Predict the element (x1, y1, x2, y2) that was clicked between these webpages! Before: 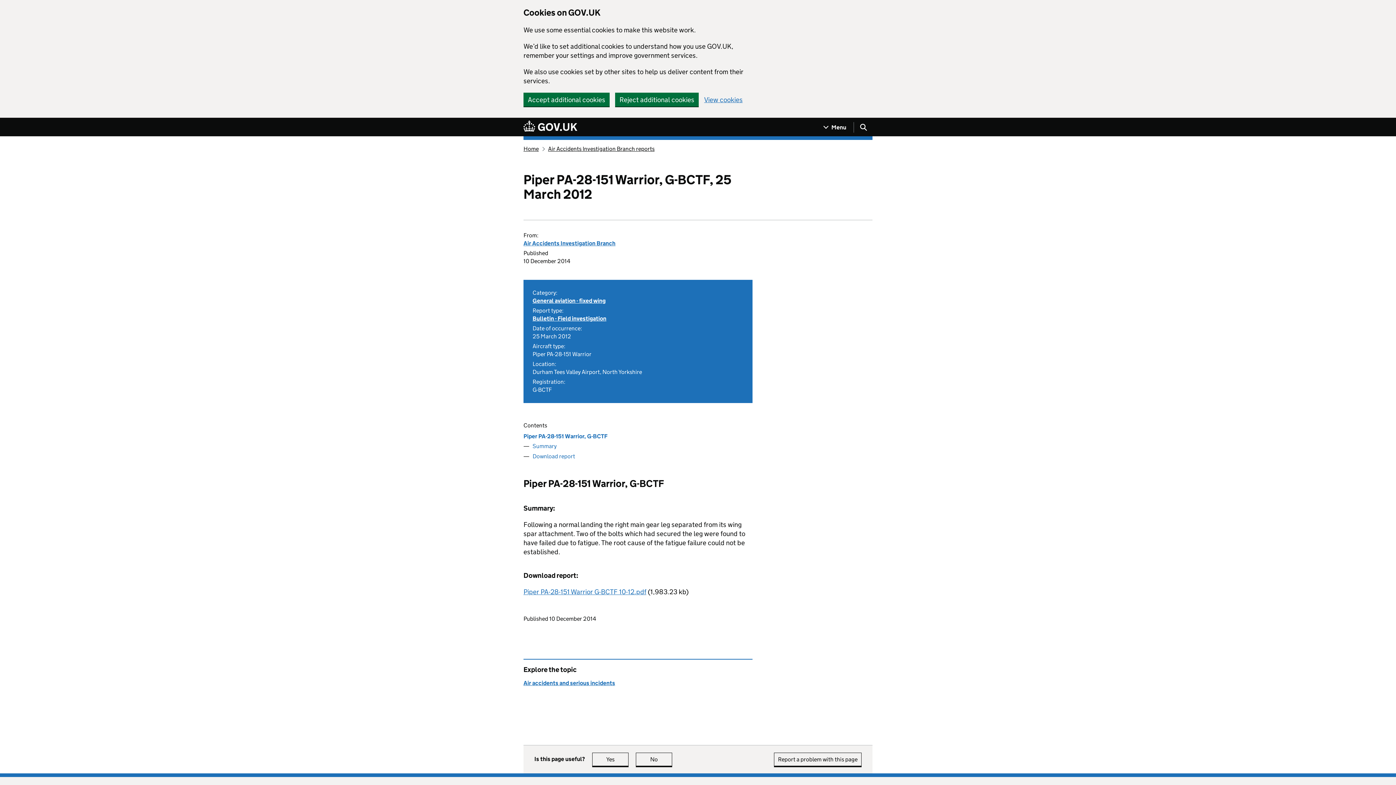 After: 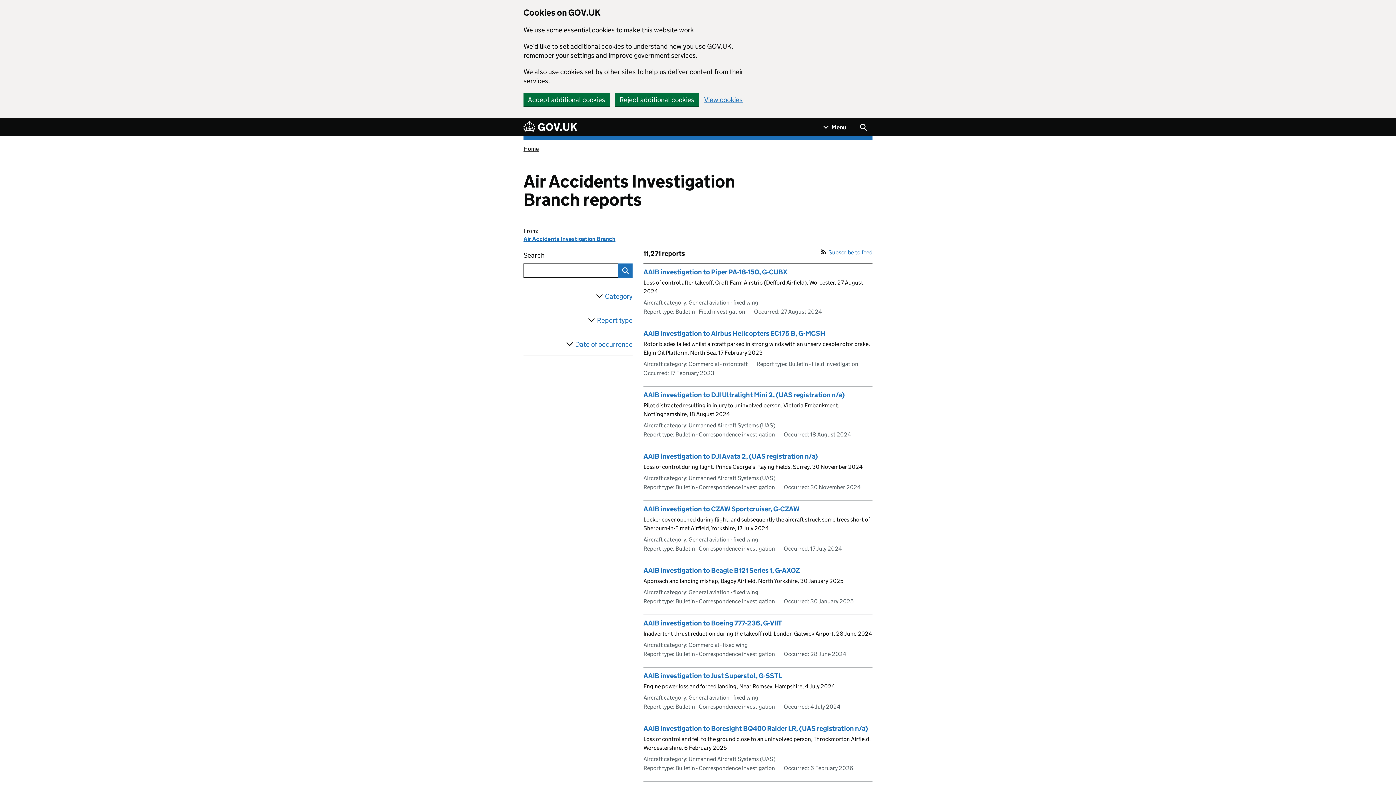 Action: label: Air Accidents Investigation Branch reports bbox: (548, 145, 654, 152)